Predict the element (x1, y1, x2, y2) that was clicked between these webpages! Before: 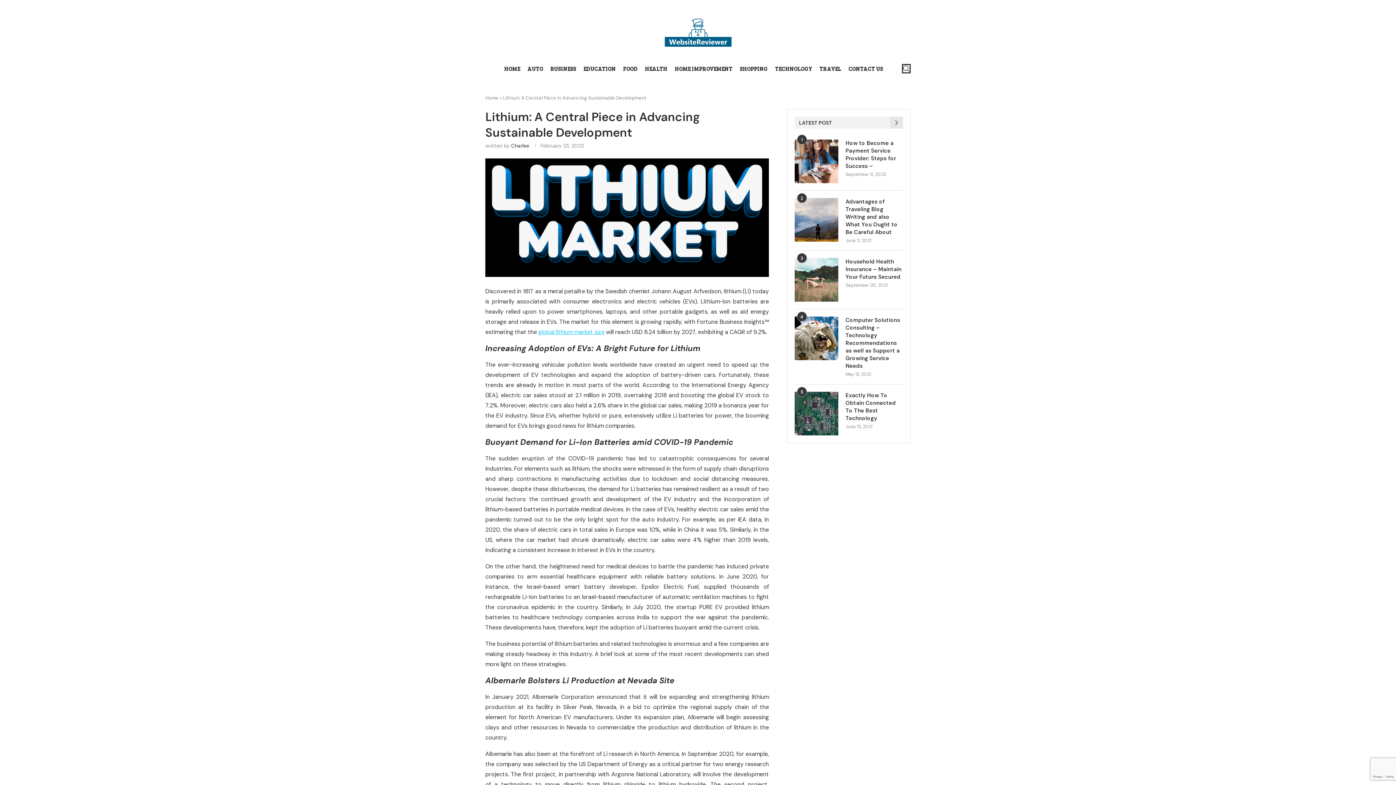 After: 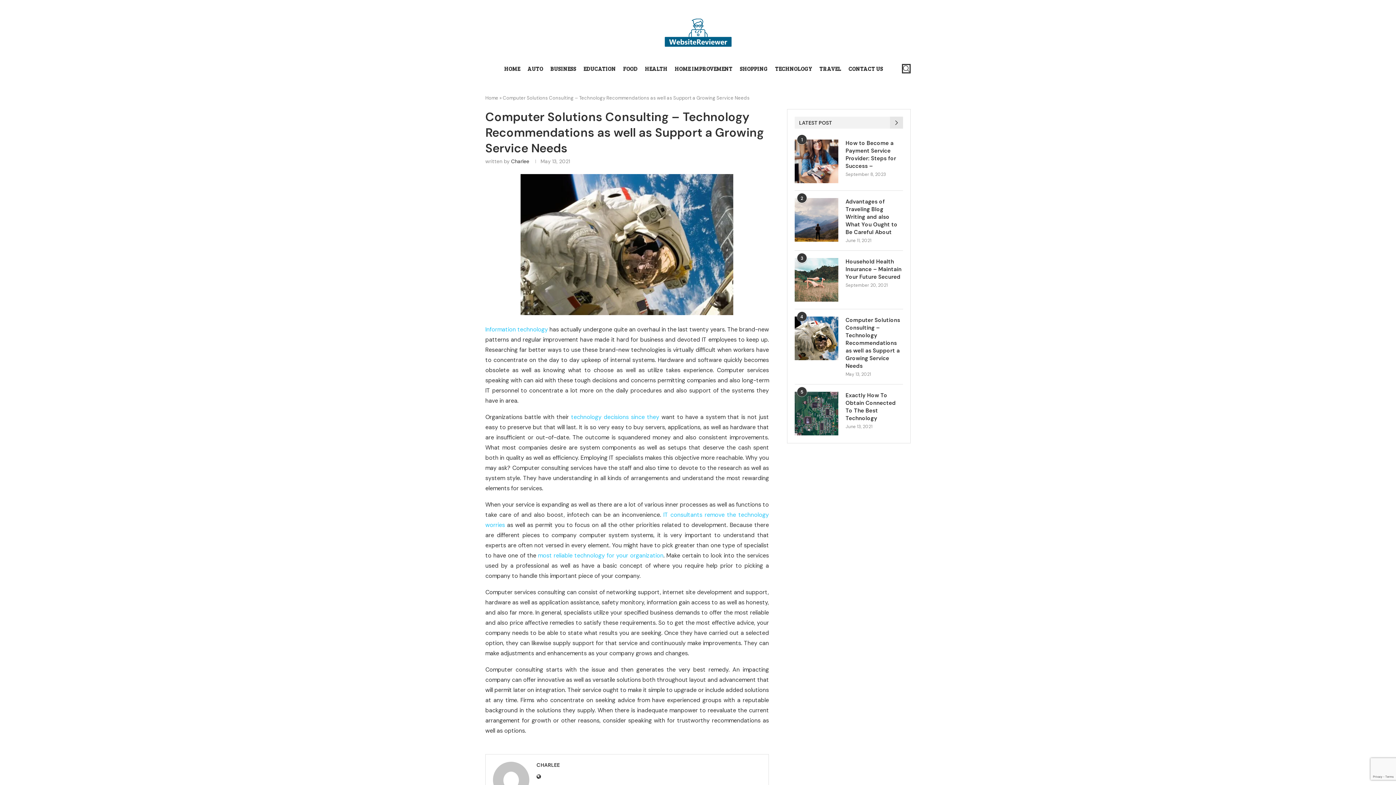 Action: label: Computer Solutions Consulting – Technology Recommendations as well as Support a Growing Service Needs bbox: (845, 316, 903, 370)